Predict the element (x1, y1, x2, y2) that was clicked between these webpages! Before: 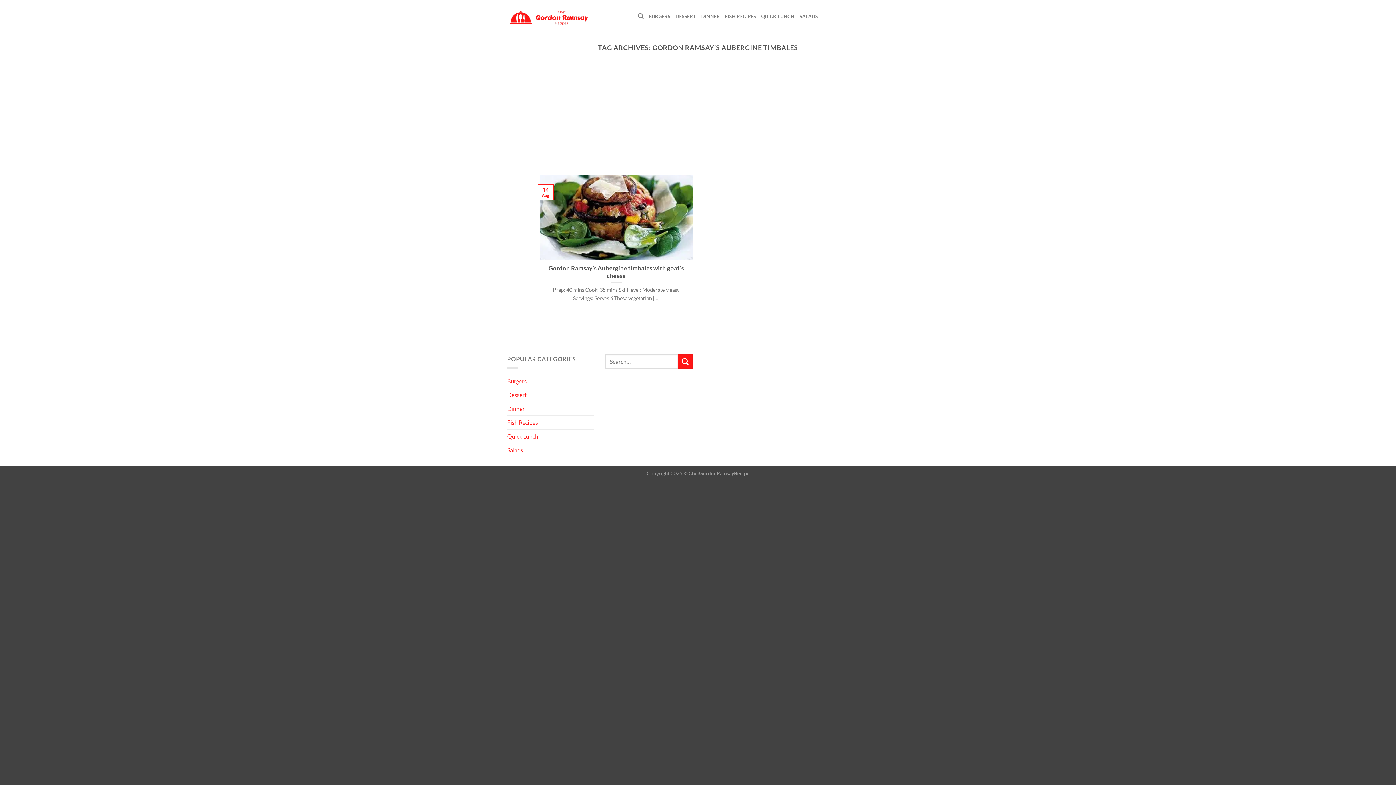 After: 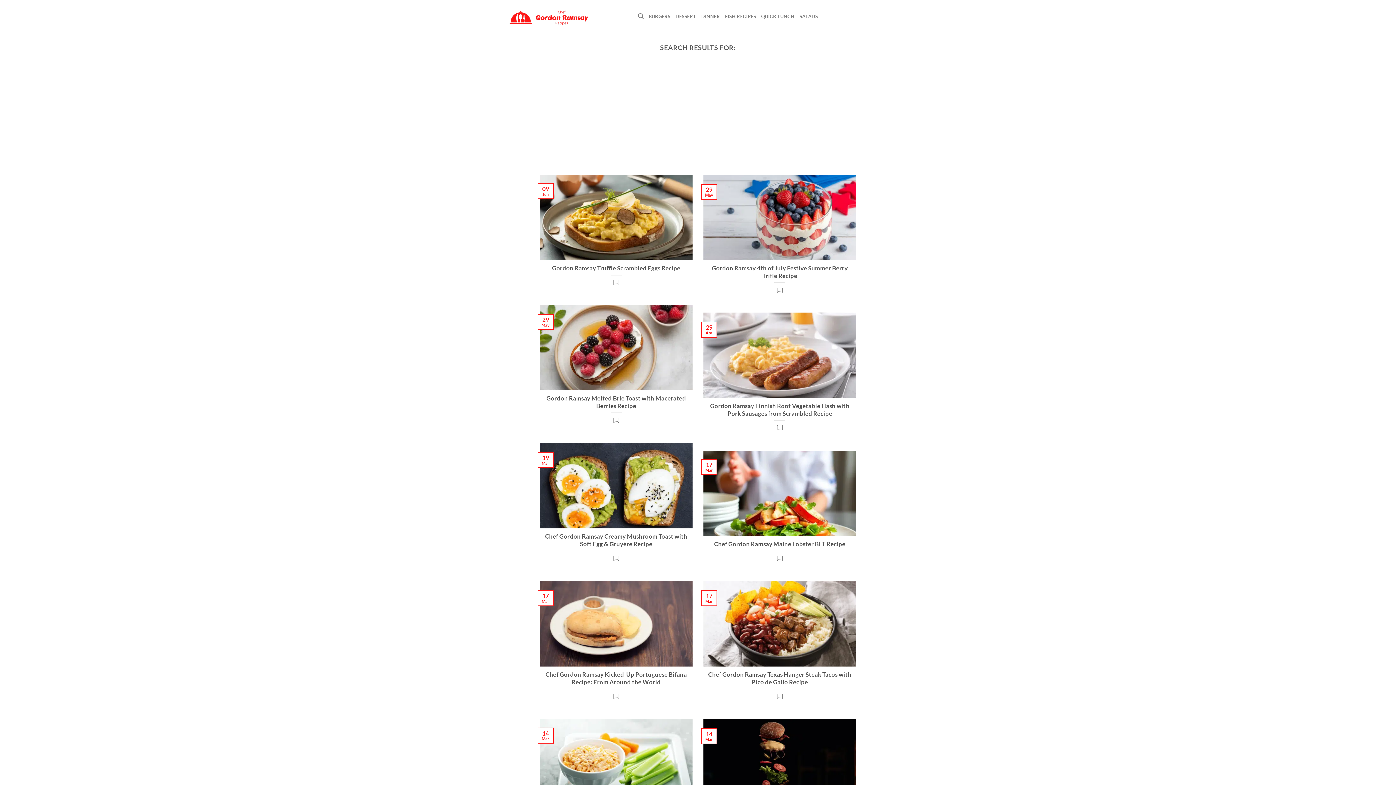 Action: bbox: (678, 354, 692, 368) label: Submit